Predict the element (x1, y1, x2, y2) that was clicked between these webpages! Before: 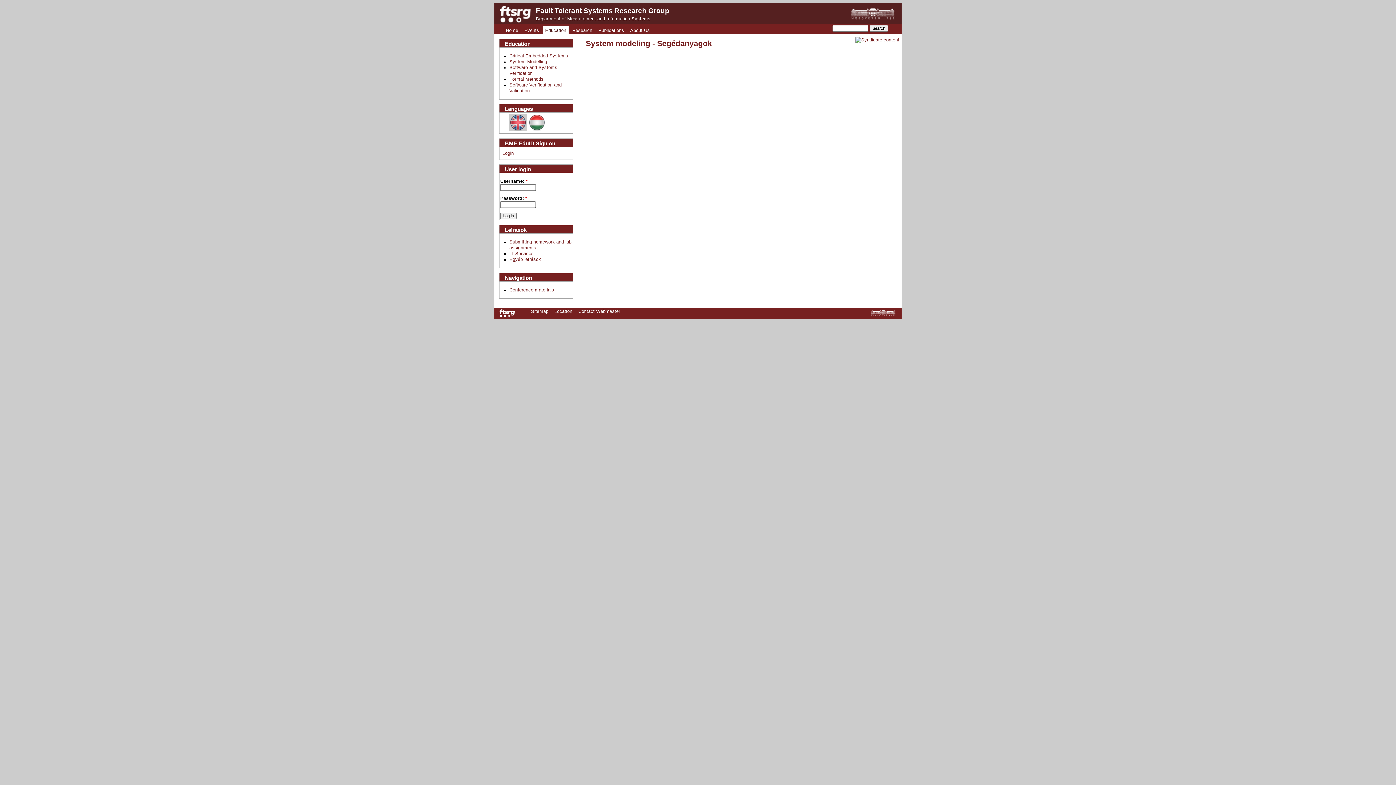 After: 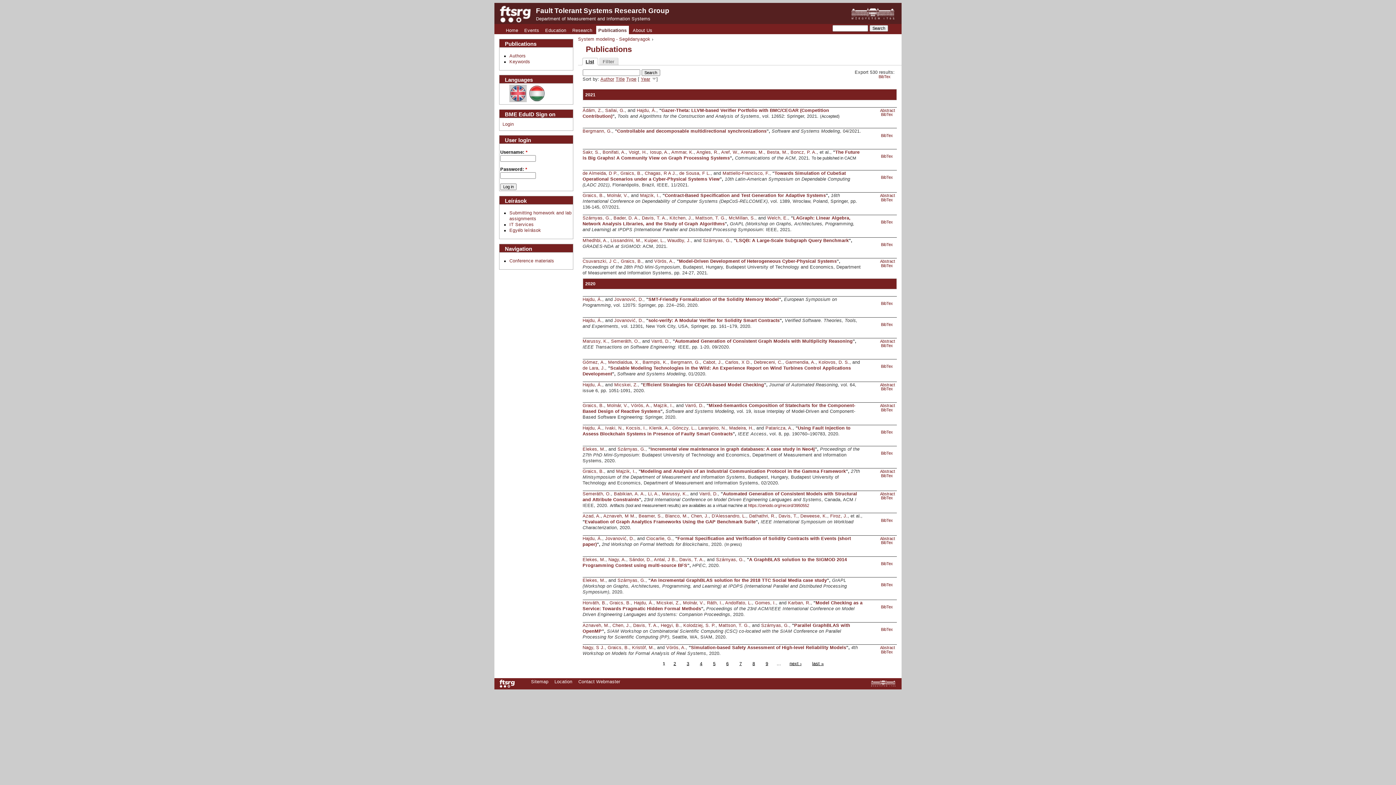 Action: label: Publications bbox: (598, 28, 624, 33)